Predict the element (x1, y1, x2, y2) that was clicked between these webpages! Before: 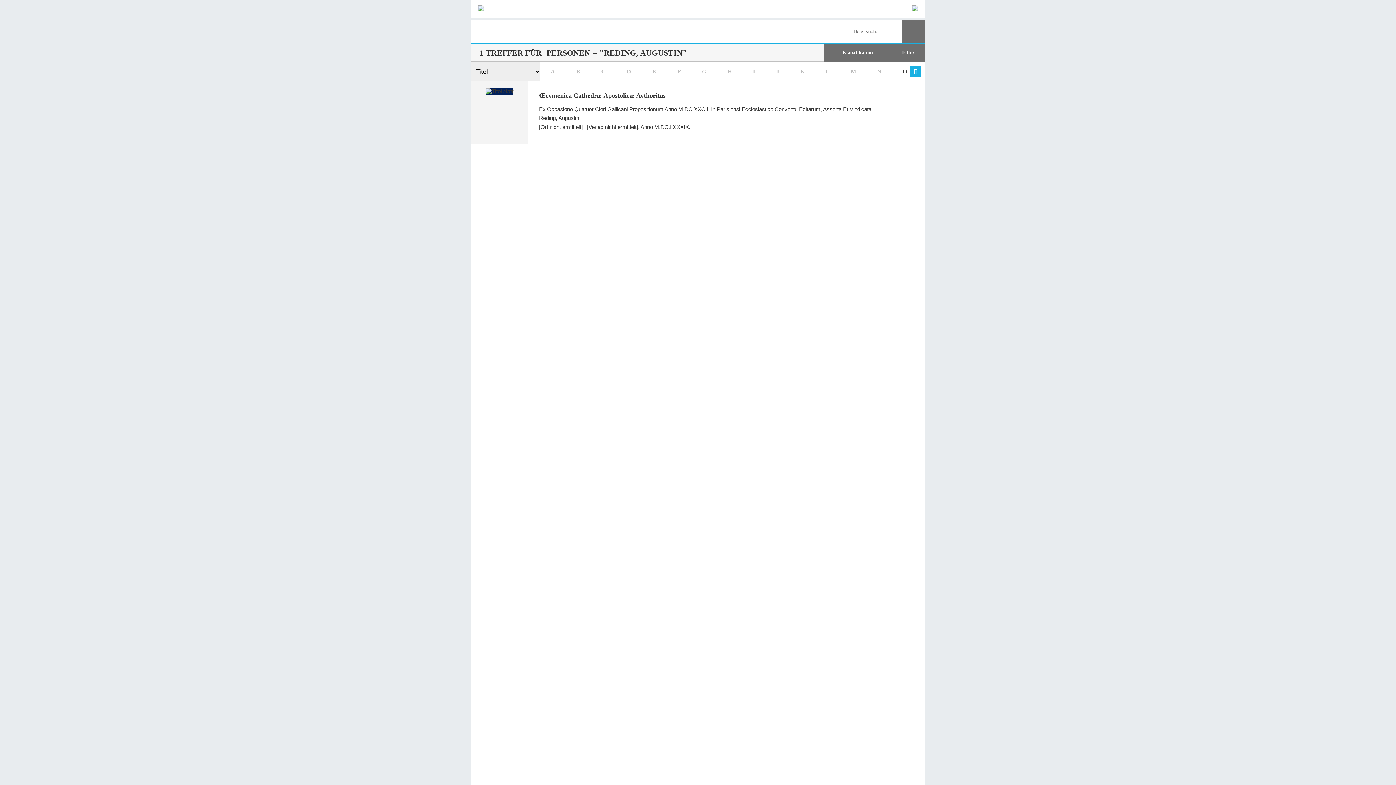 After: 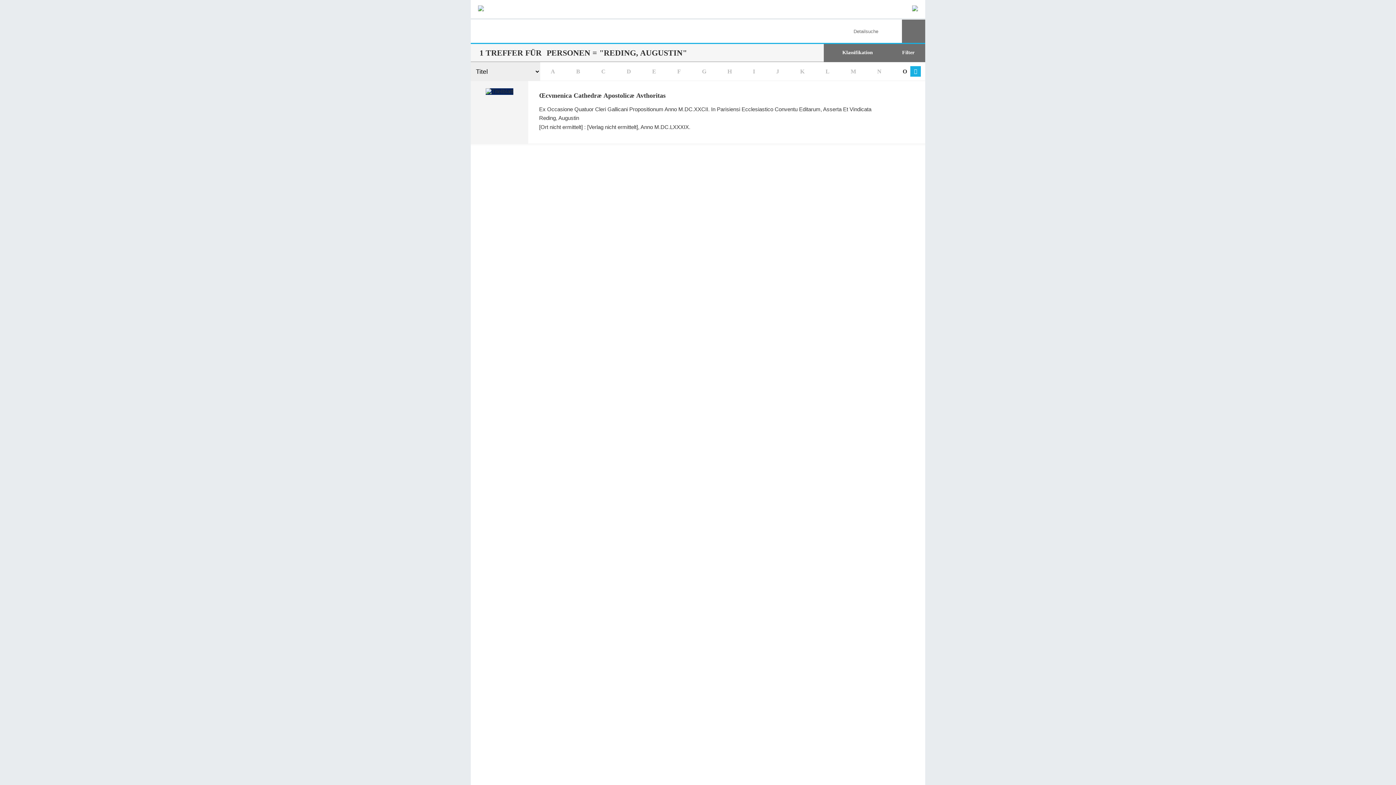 Action: bbox: (596, 65, 610, 77) label: C